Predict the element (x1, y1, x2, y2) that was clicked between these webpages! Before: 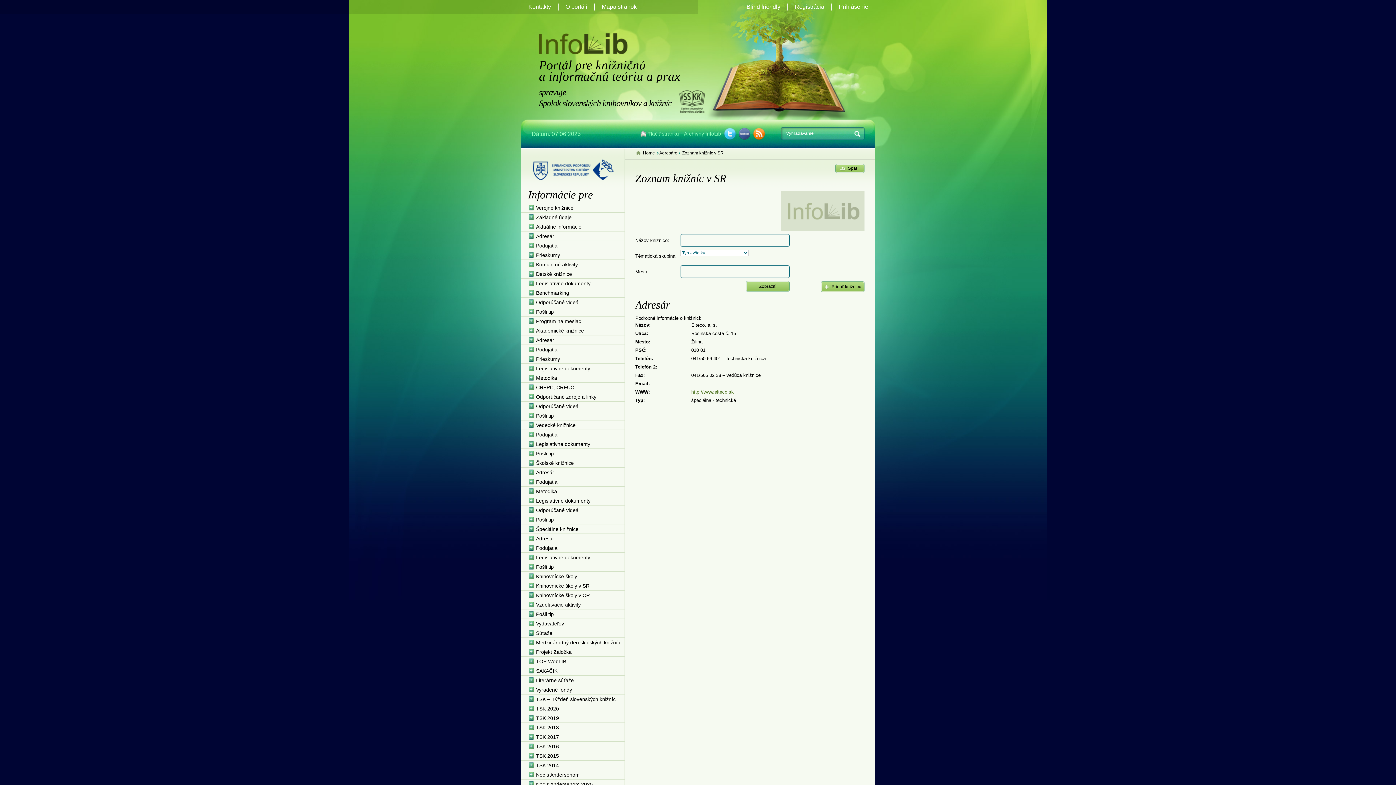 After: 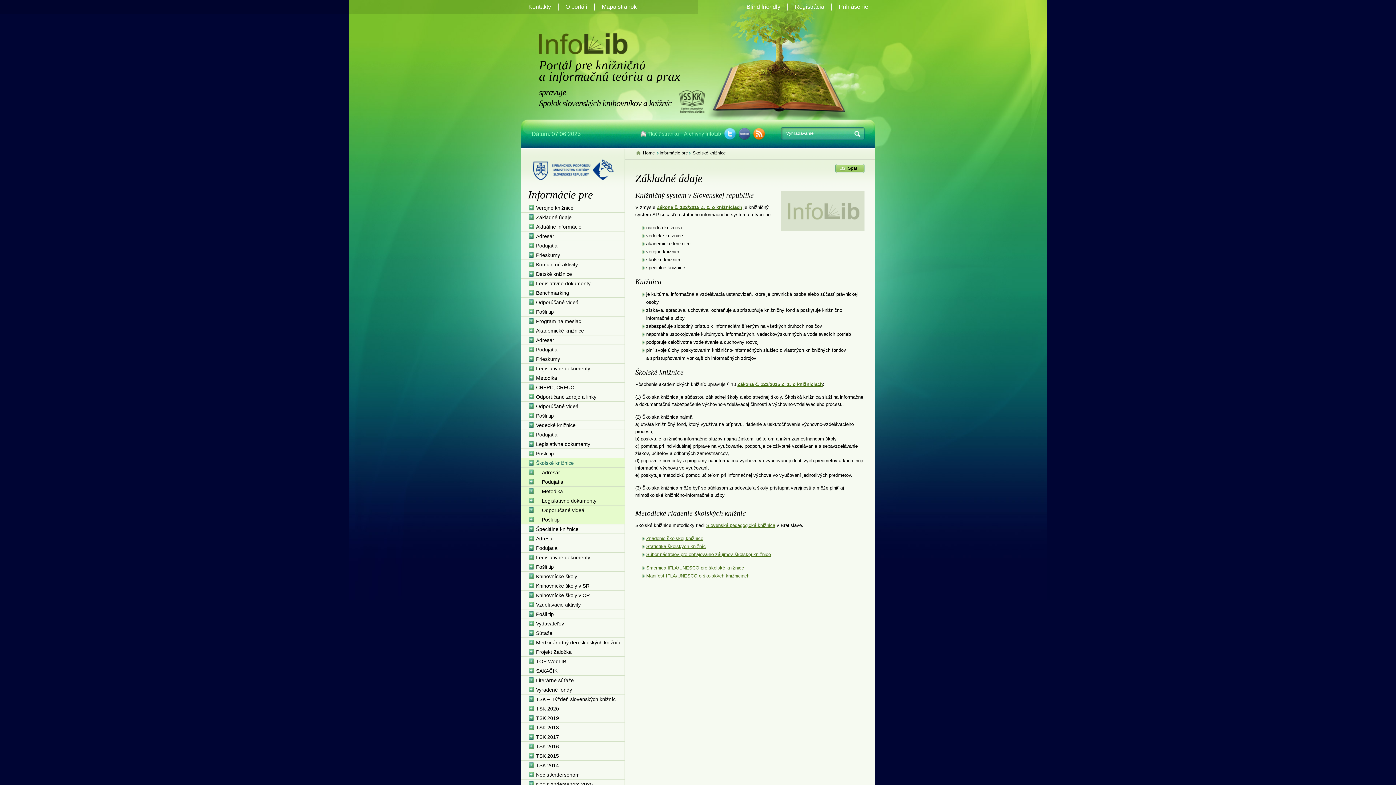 Action: label: Školské knižnice bbox: (520, 458, 624, 468)